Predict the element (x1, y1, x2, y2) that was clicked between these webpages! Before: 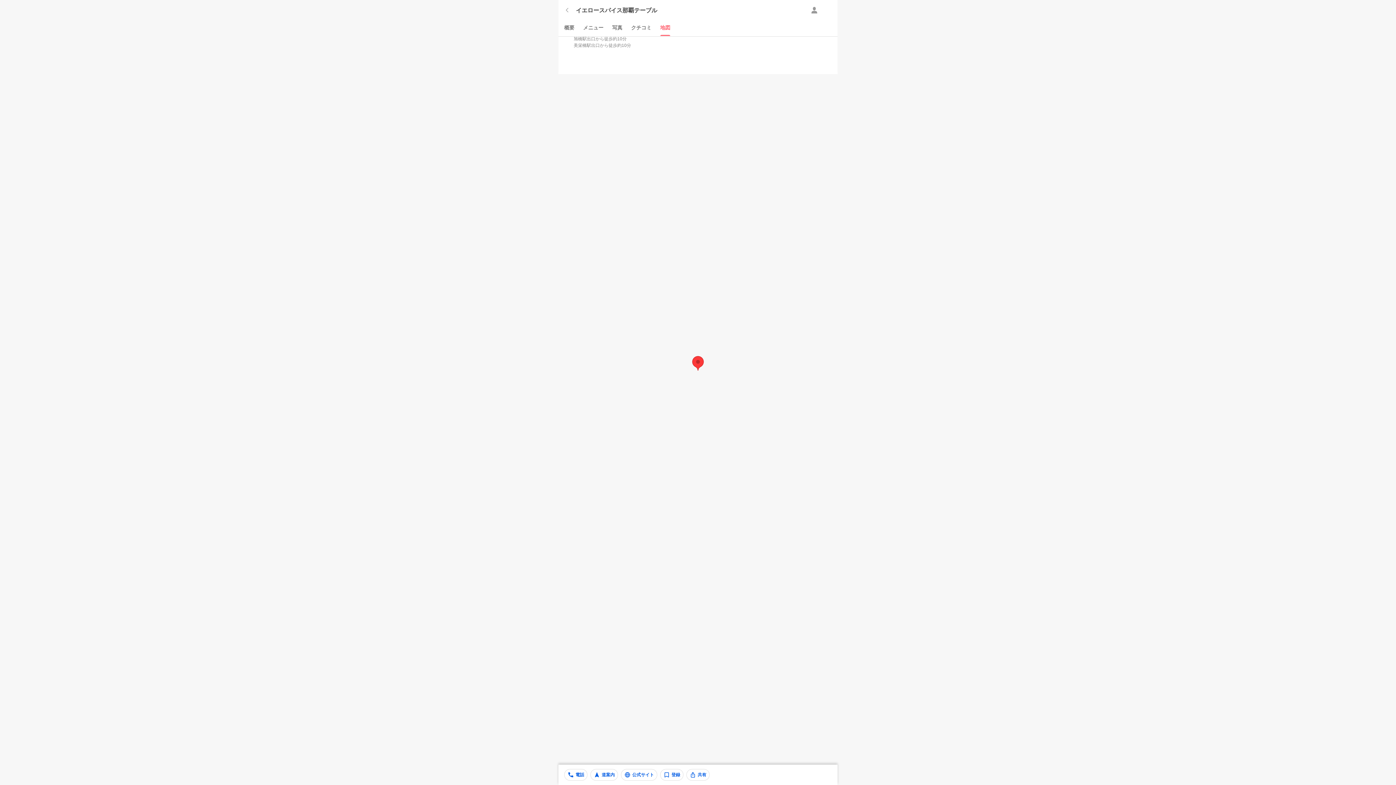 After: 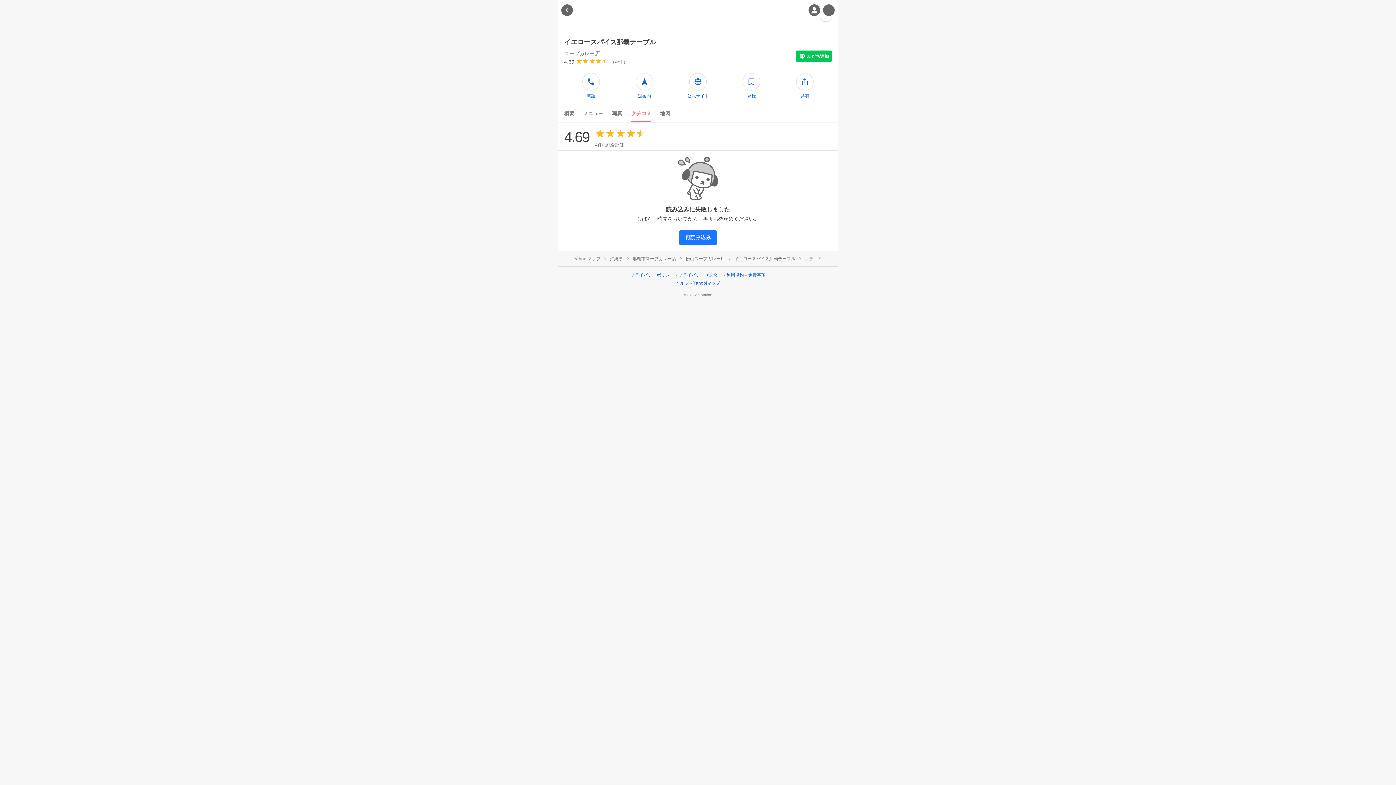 Action: bbox: (626, 20, 656, 36) label: クチコミ